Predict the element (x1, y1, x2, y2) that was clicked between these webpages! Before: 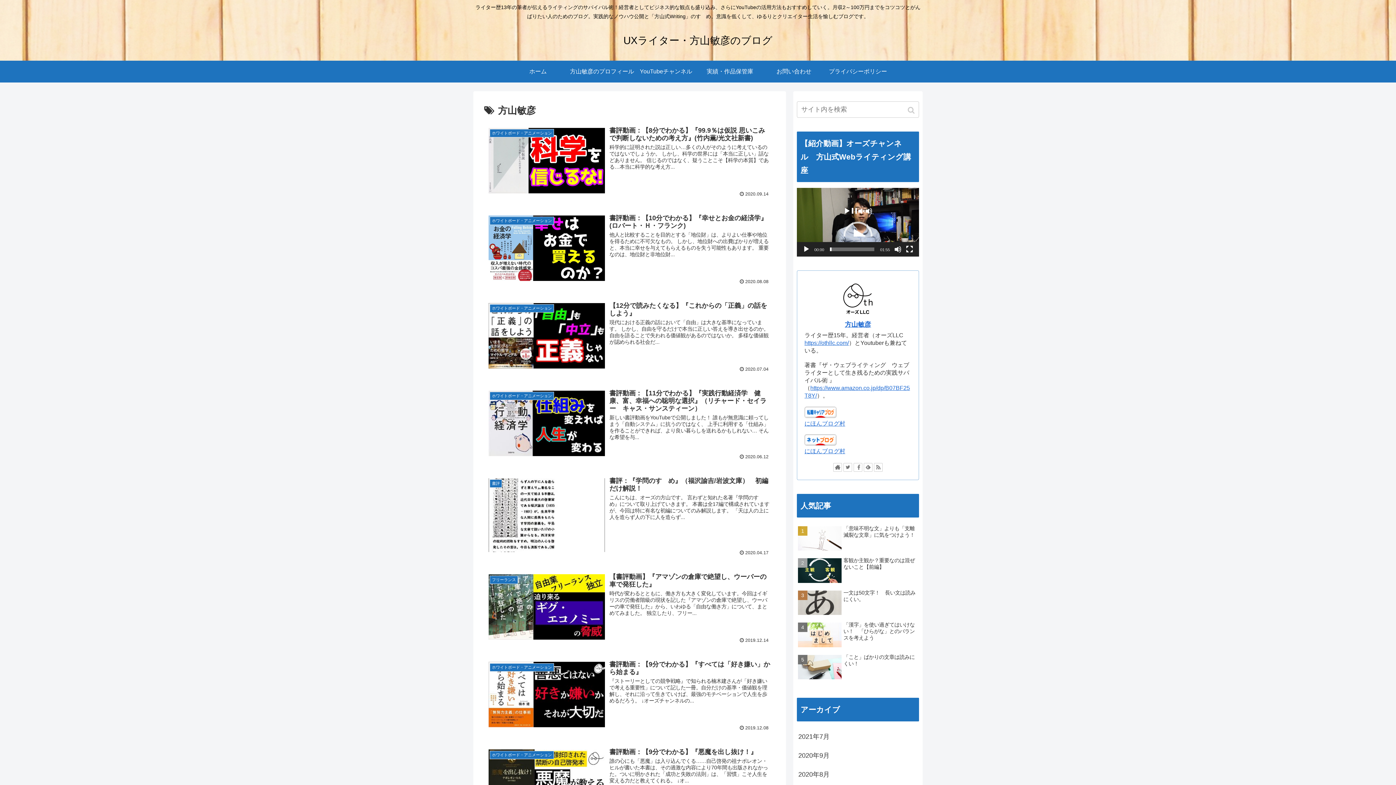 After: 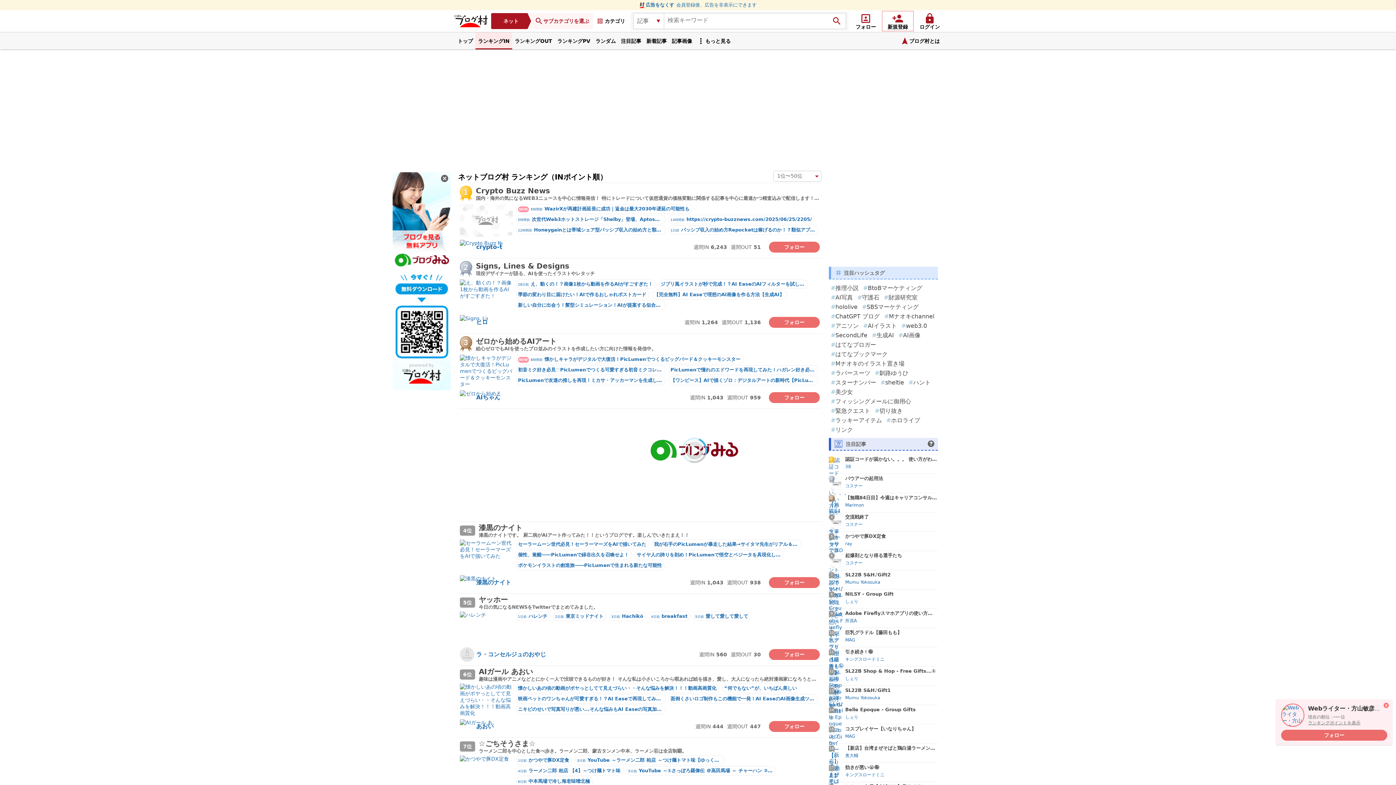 Action: label: にほんブログ村 bbox: (804, 448, 845, 454)